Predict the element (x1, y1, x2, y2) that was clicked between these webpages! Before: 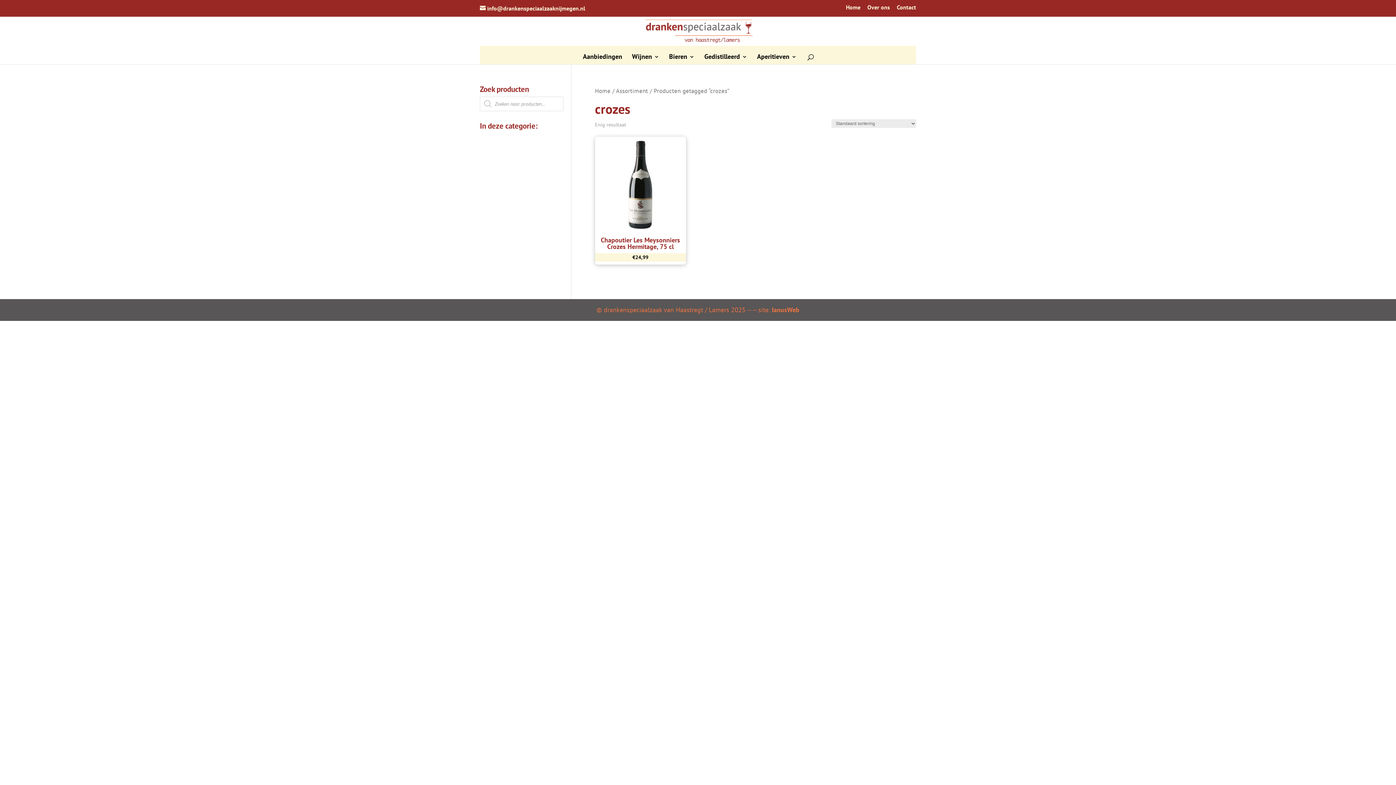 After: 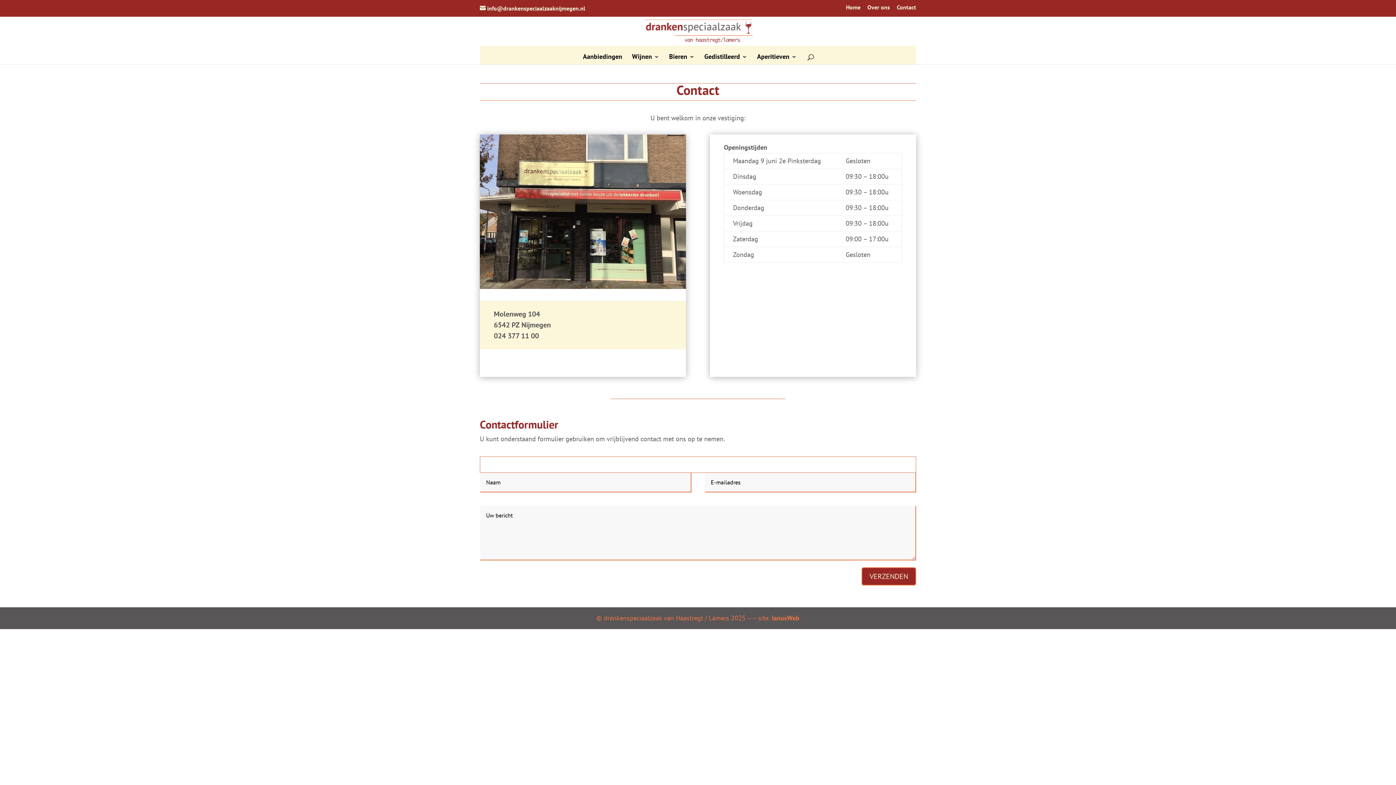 Action: label: Contact bbox: (897, 4, 916, 14)